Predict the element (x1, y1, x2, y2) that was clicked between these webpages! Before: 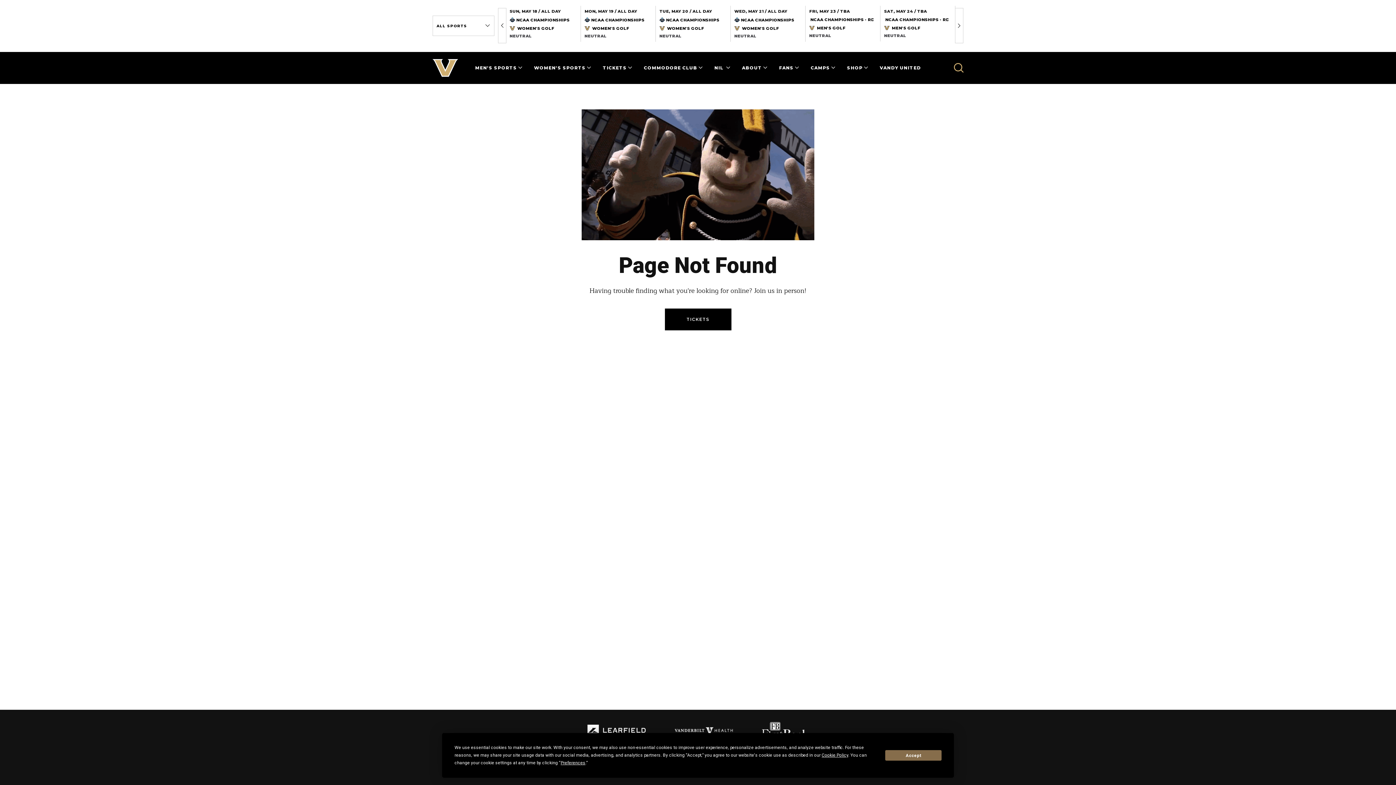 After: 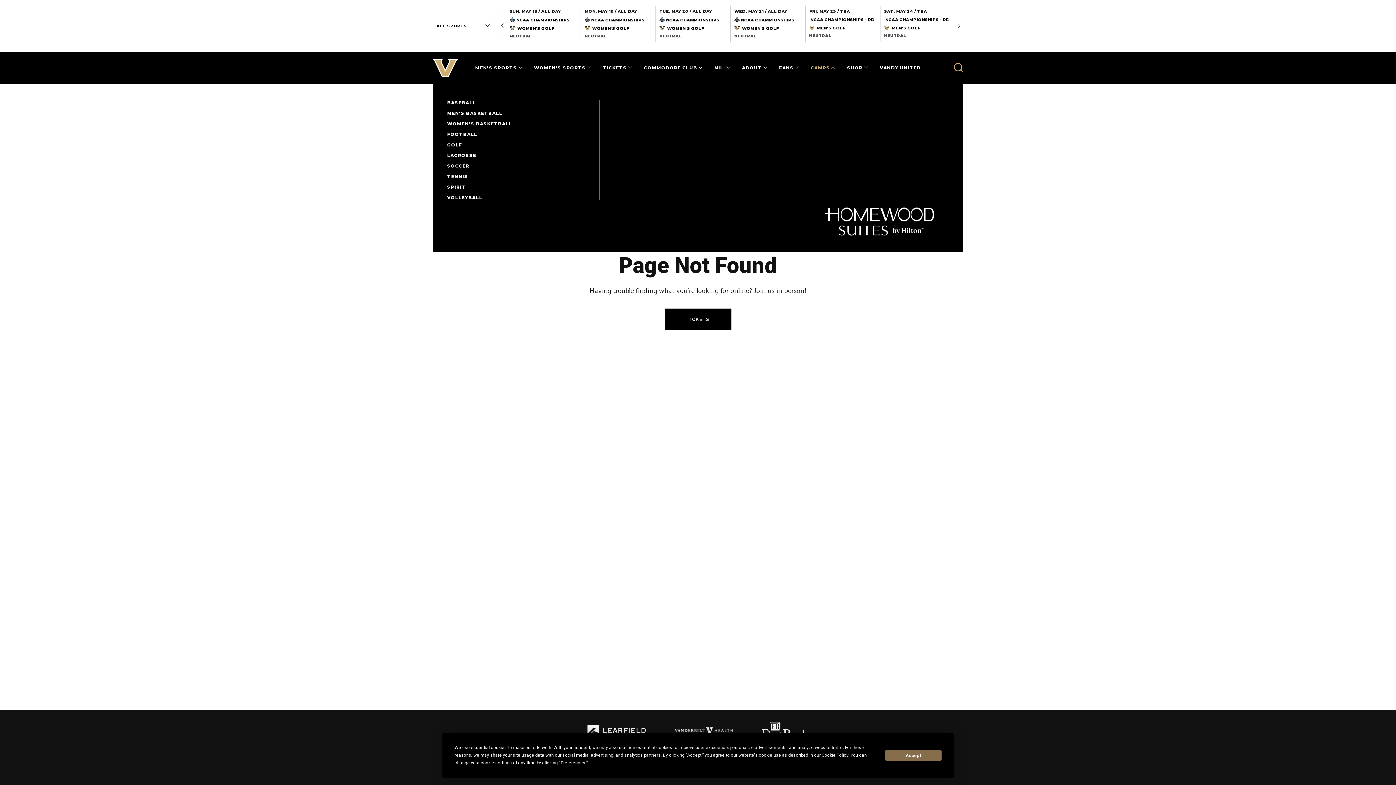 Action: label: CAMPS bbox: (810, 65, 834, 70)